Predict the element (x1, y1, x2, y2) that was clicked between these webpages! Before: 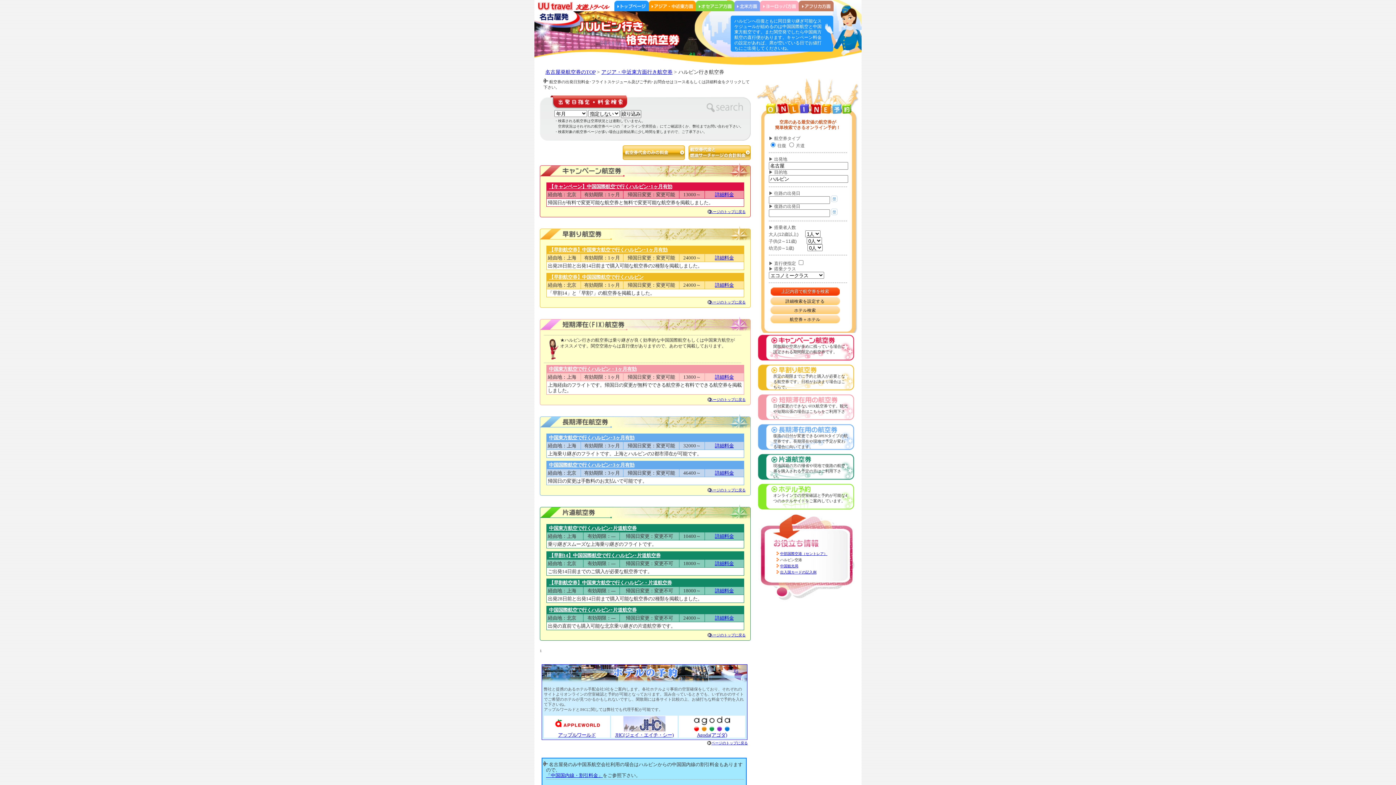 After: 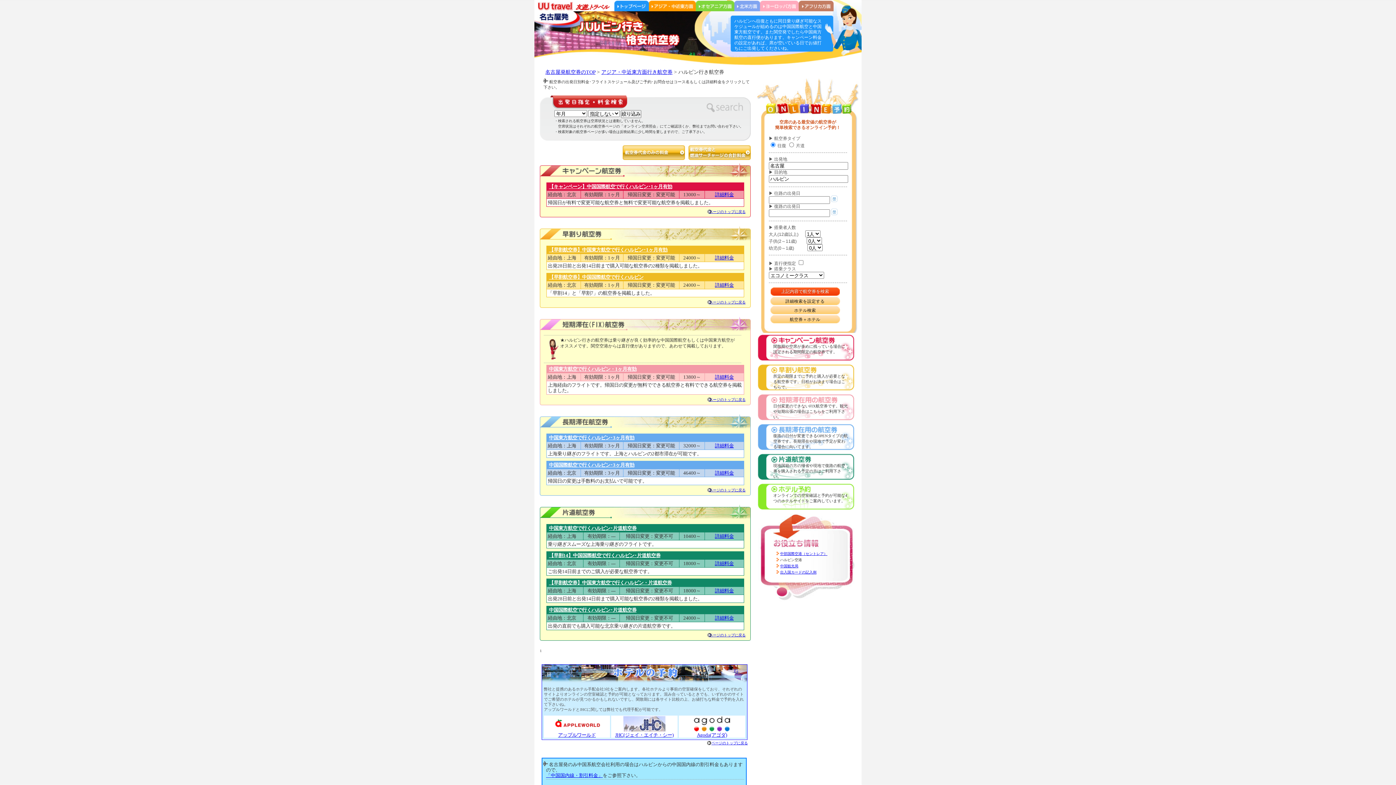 Action: bbox: (615, 732, 673, 738) label: JHC(ジェイ・エイチ・シー)